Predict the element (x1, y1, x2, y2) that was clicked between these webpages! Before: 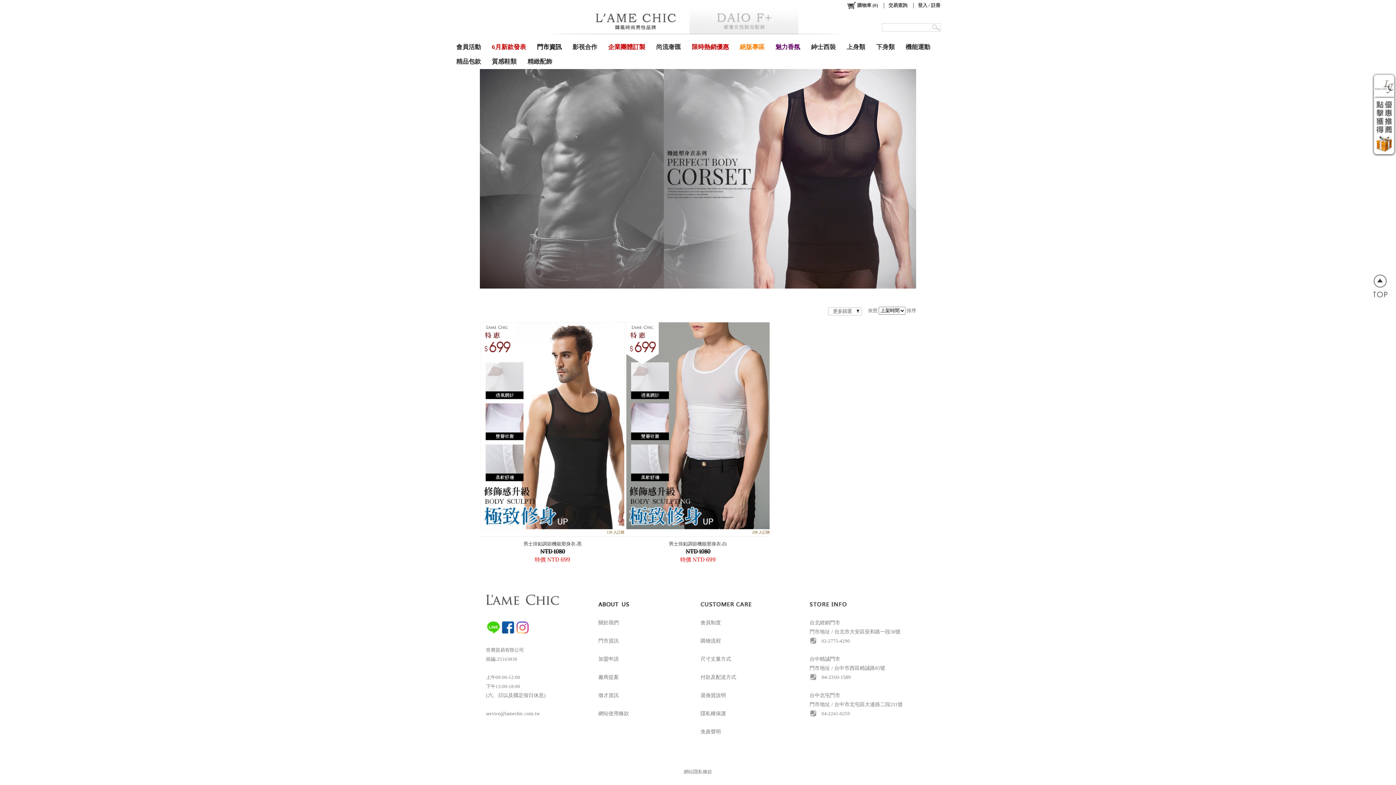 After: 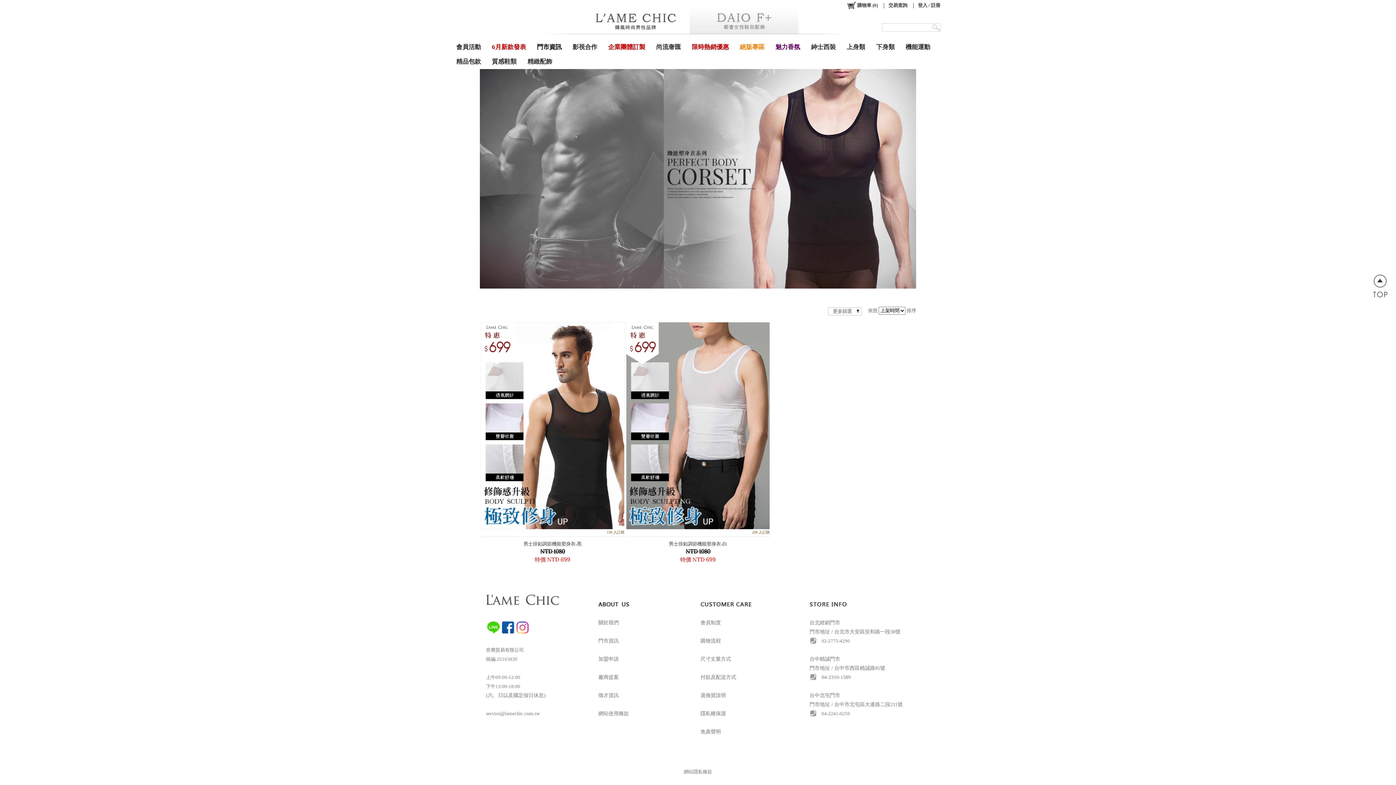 Action: bbox: (932, 21, 941, 32)